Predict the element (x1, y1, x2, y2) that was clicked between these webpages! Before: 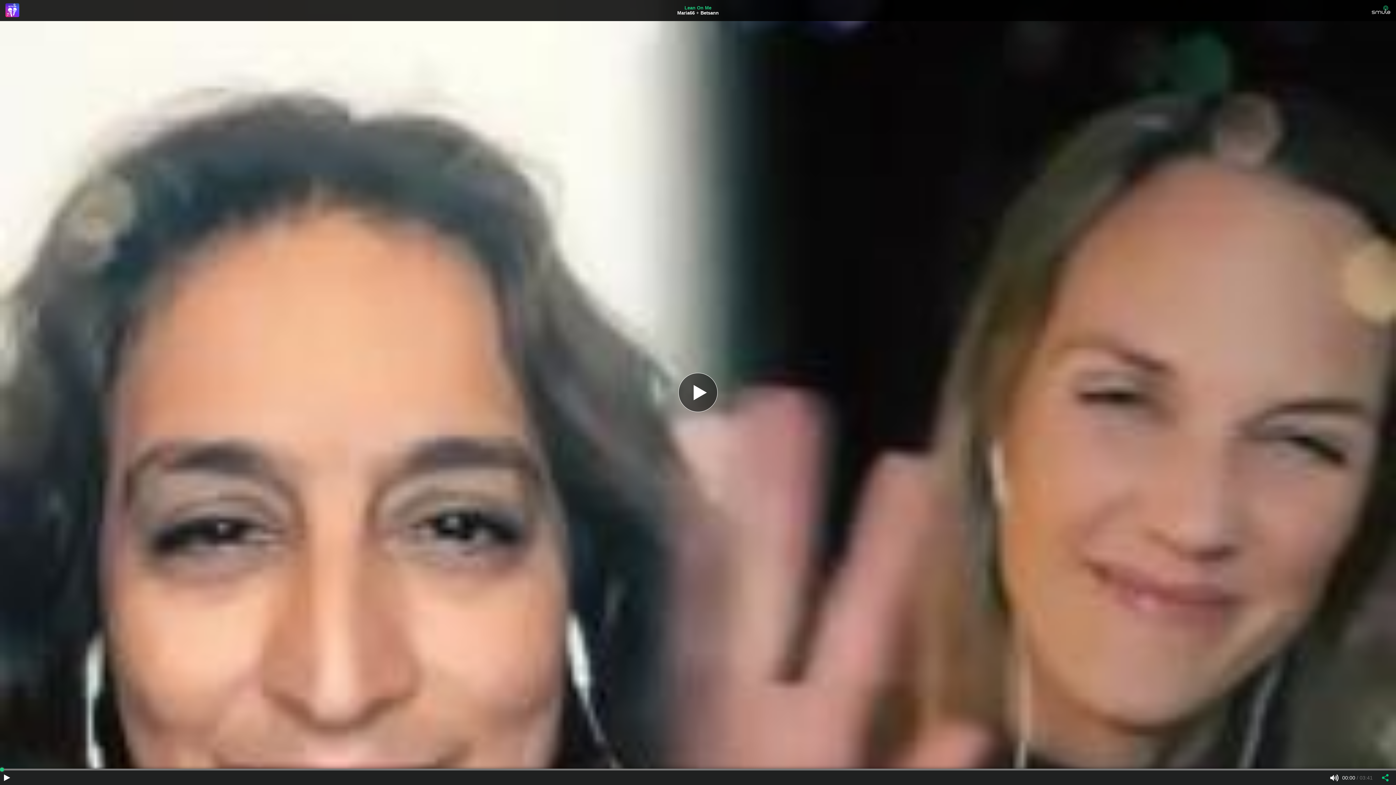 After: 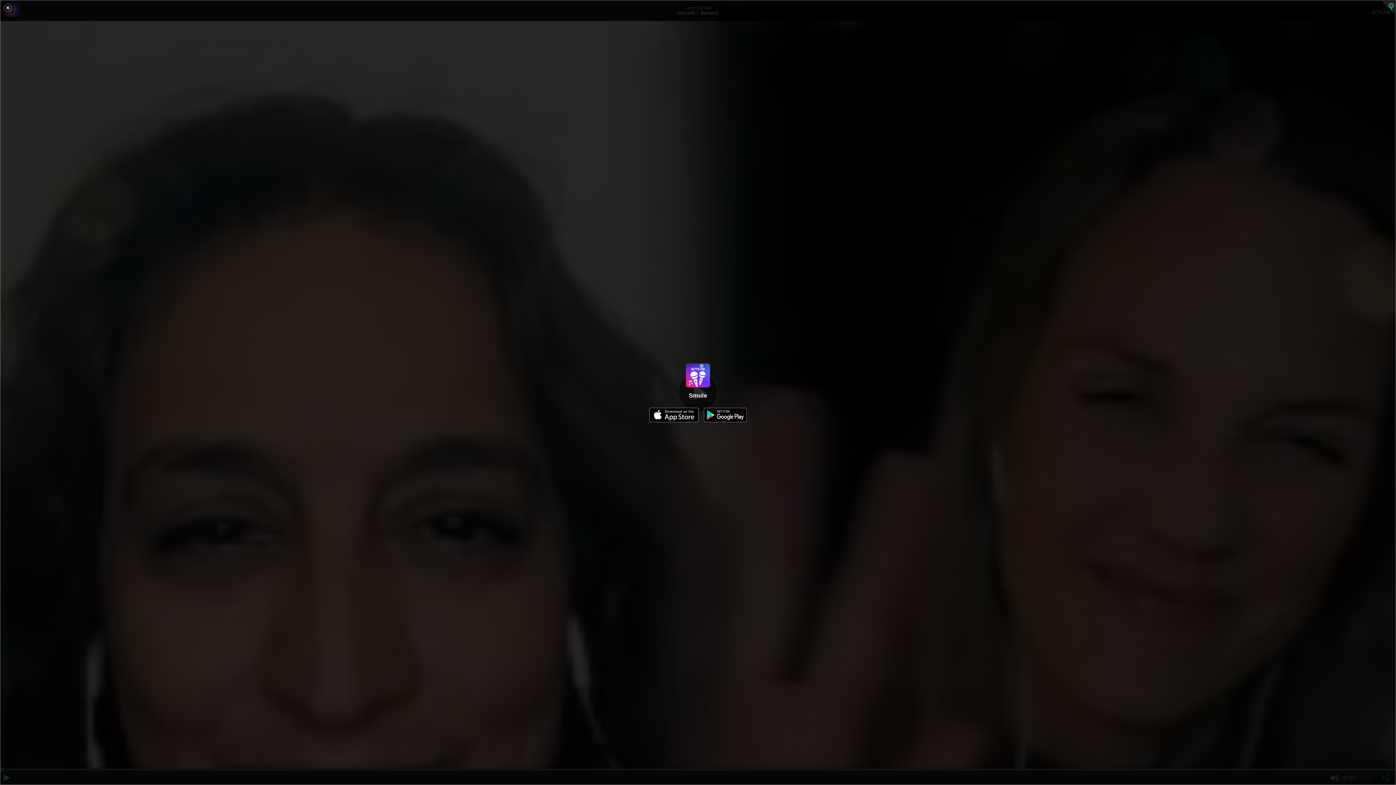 Action: bbox: (5, 3, 19, 16)